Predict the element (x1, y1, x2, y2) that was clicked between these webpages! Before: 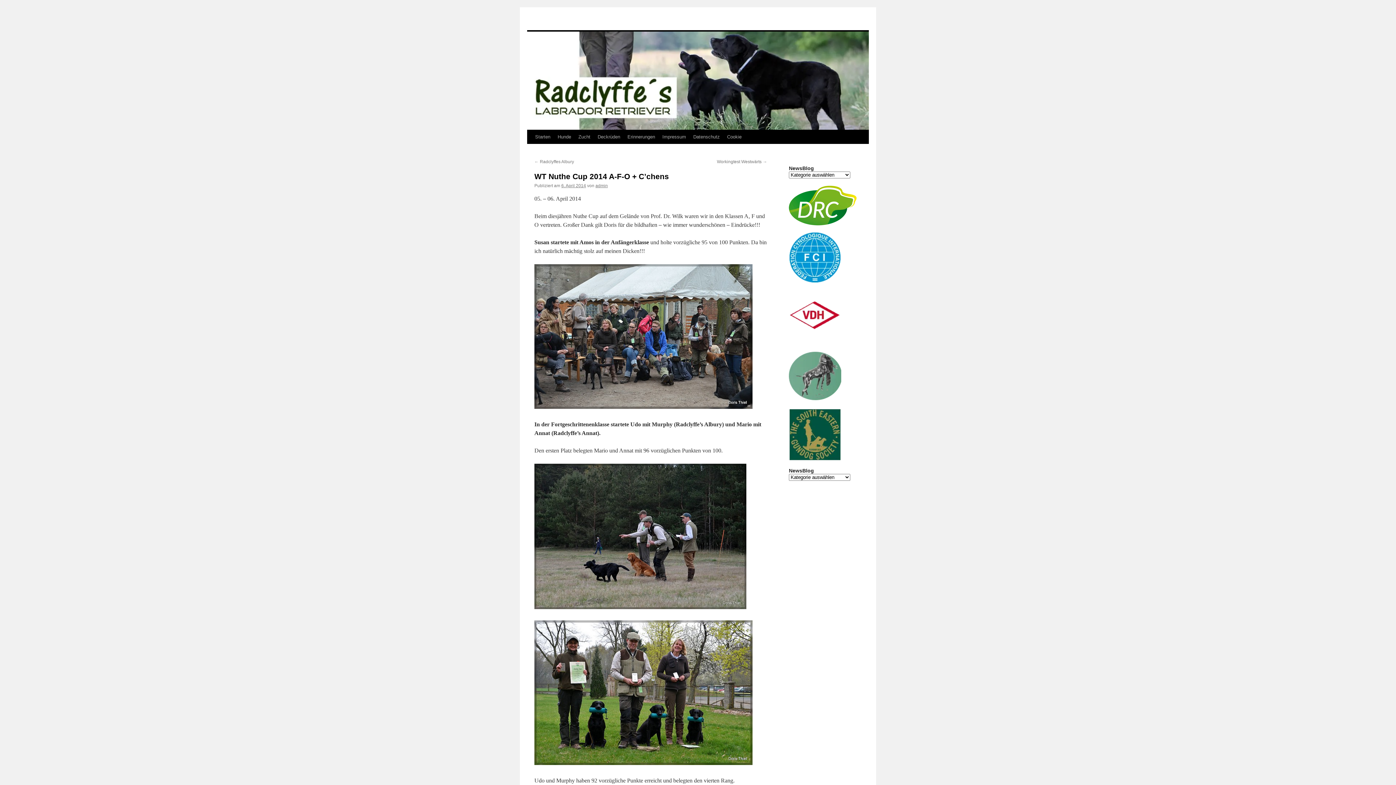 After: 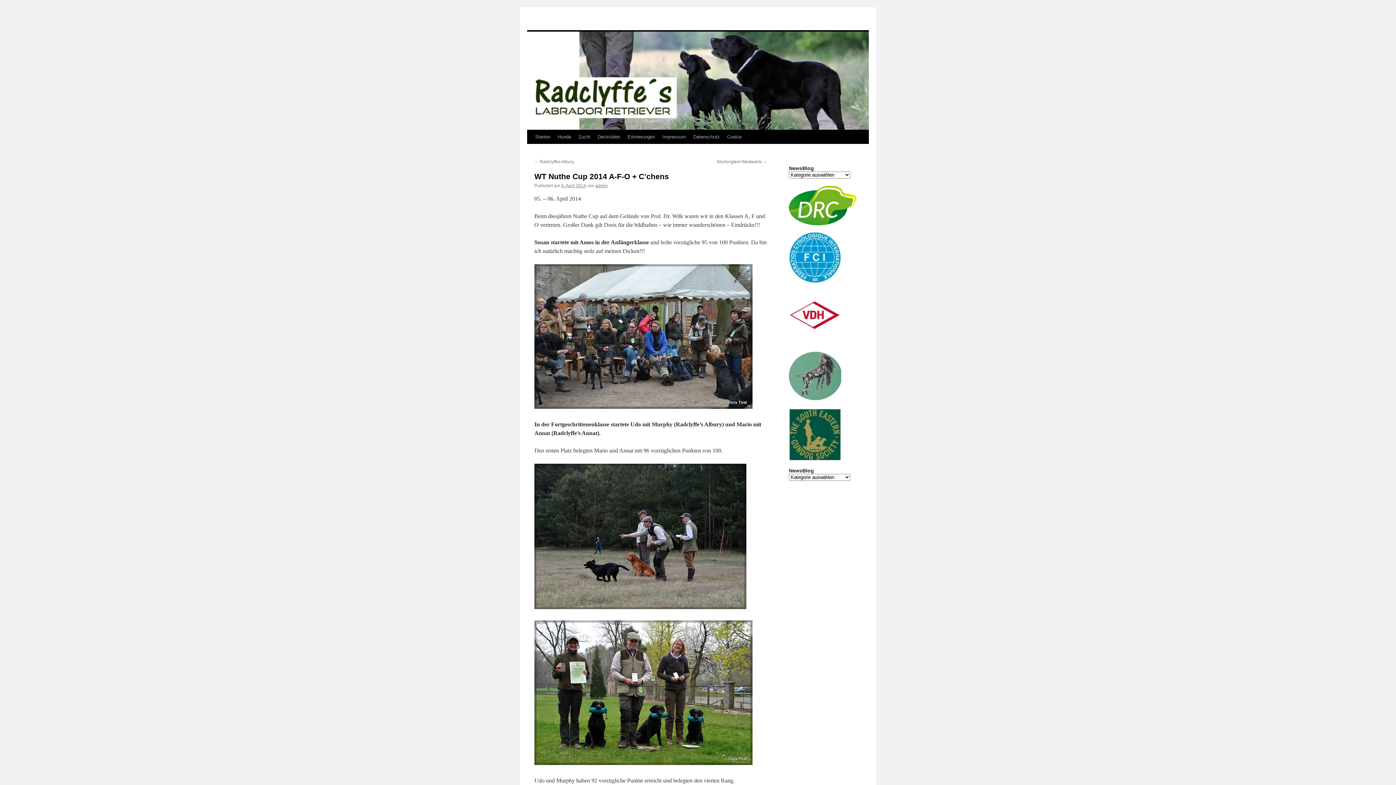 Action: bbox: (561, 183, 586, 188) label: 6. April 2014